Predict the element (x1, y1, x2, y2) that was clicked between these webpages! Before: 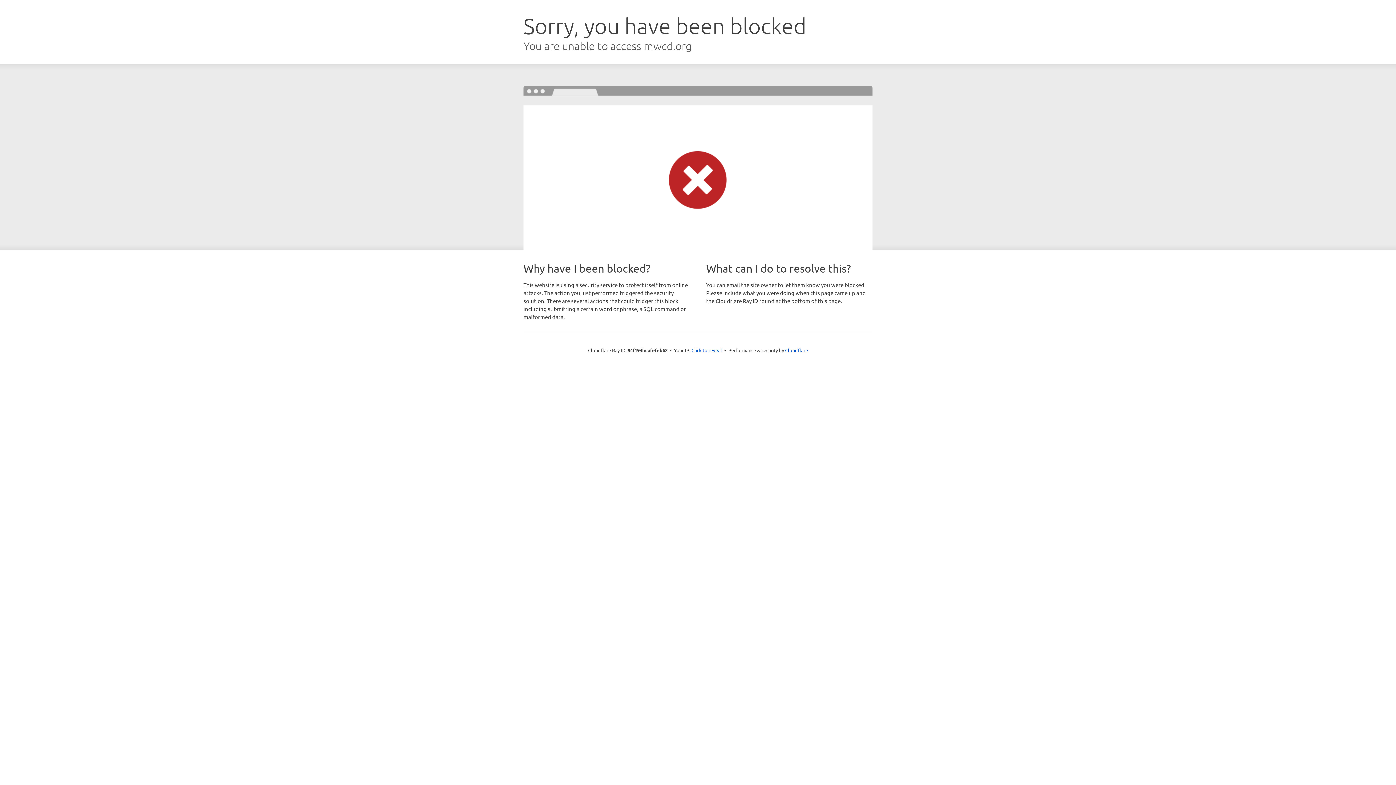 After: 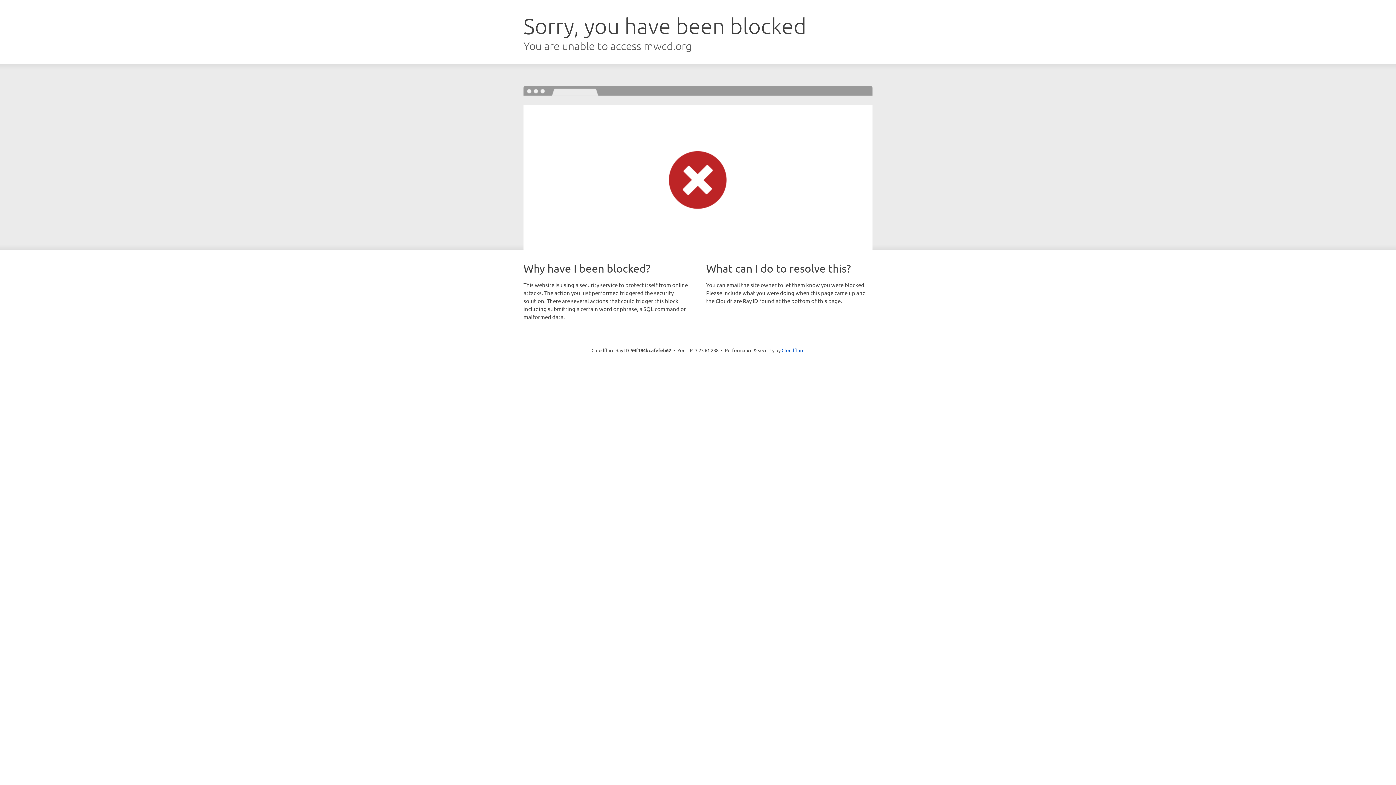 Action: bbox: (691, 346, 722, 353) label: Click to reveal